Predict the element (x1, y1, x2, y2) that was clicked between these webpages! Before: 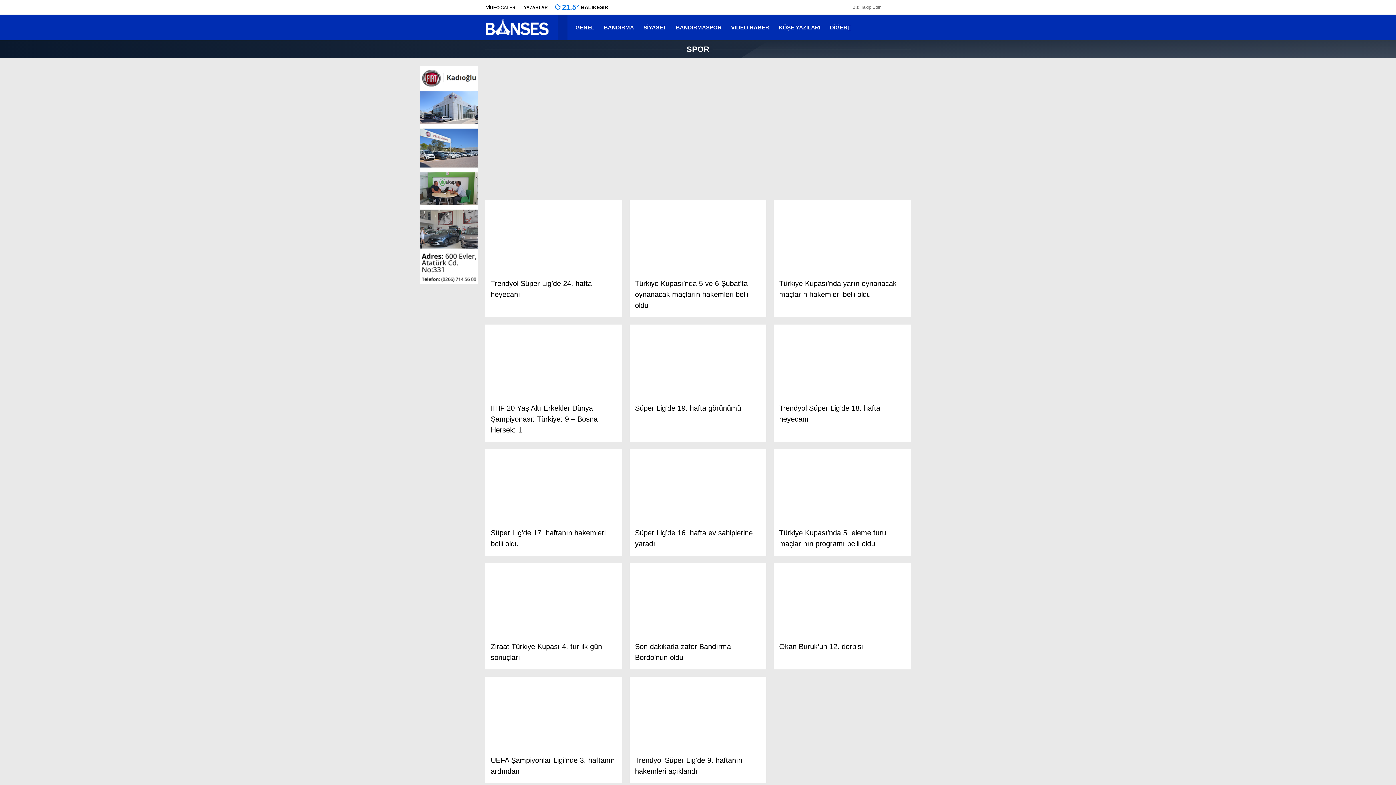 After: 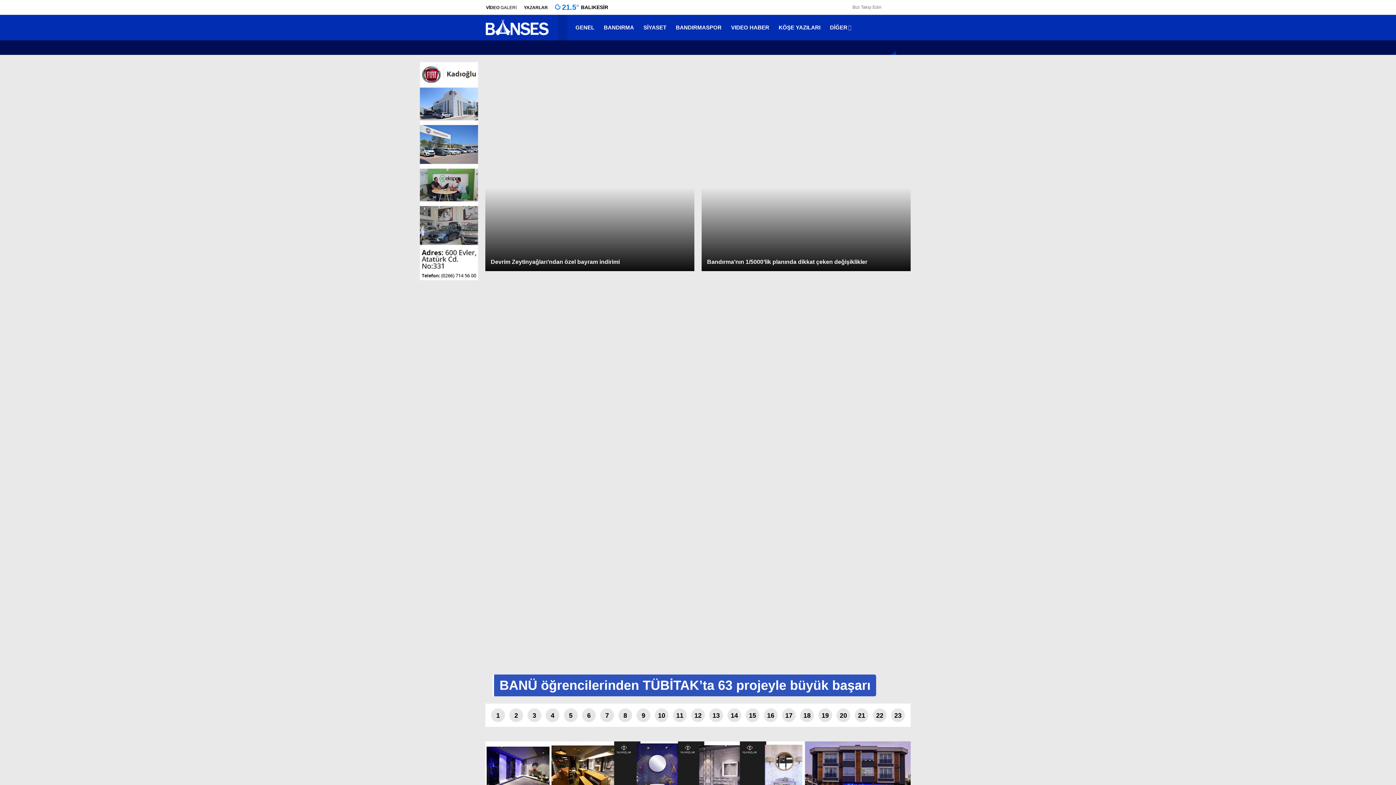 Action: bbox: (1312, 5, 1389, 26)